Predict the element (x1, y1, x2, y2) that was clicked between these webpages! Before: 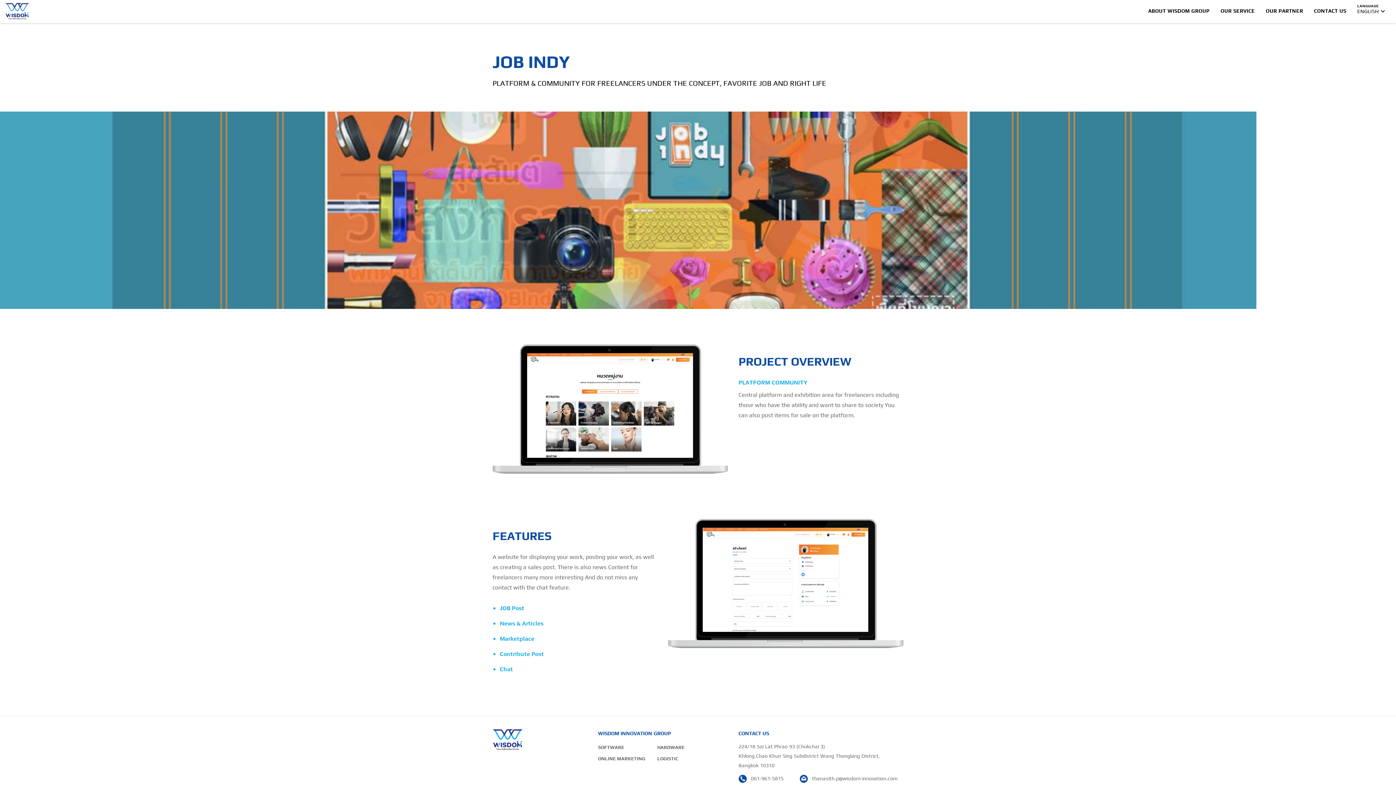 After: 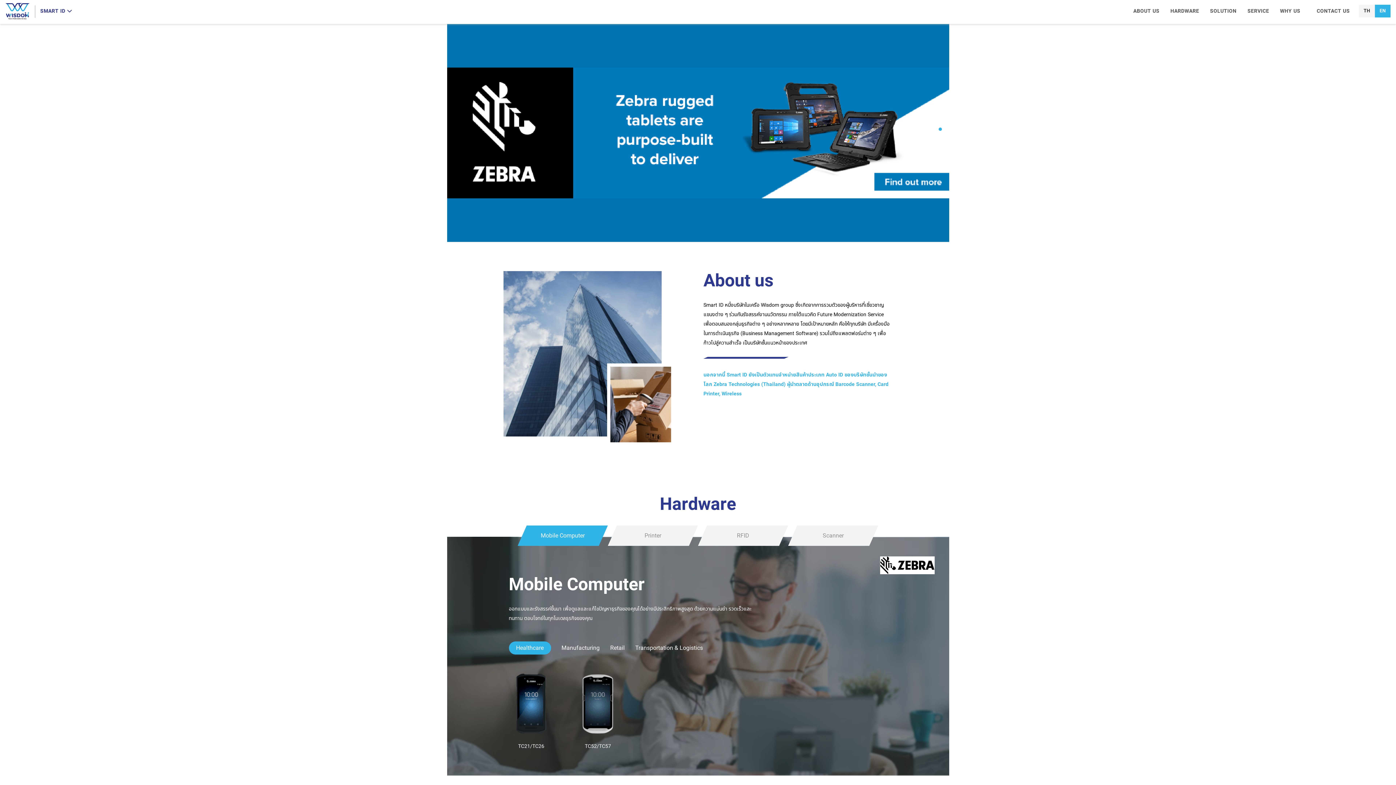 Action: bbox: (657, 745, 684, 750) label: HARDWARE